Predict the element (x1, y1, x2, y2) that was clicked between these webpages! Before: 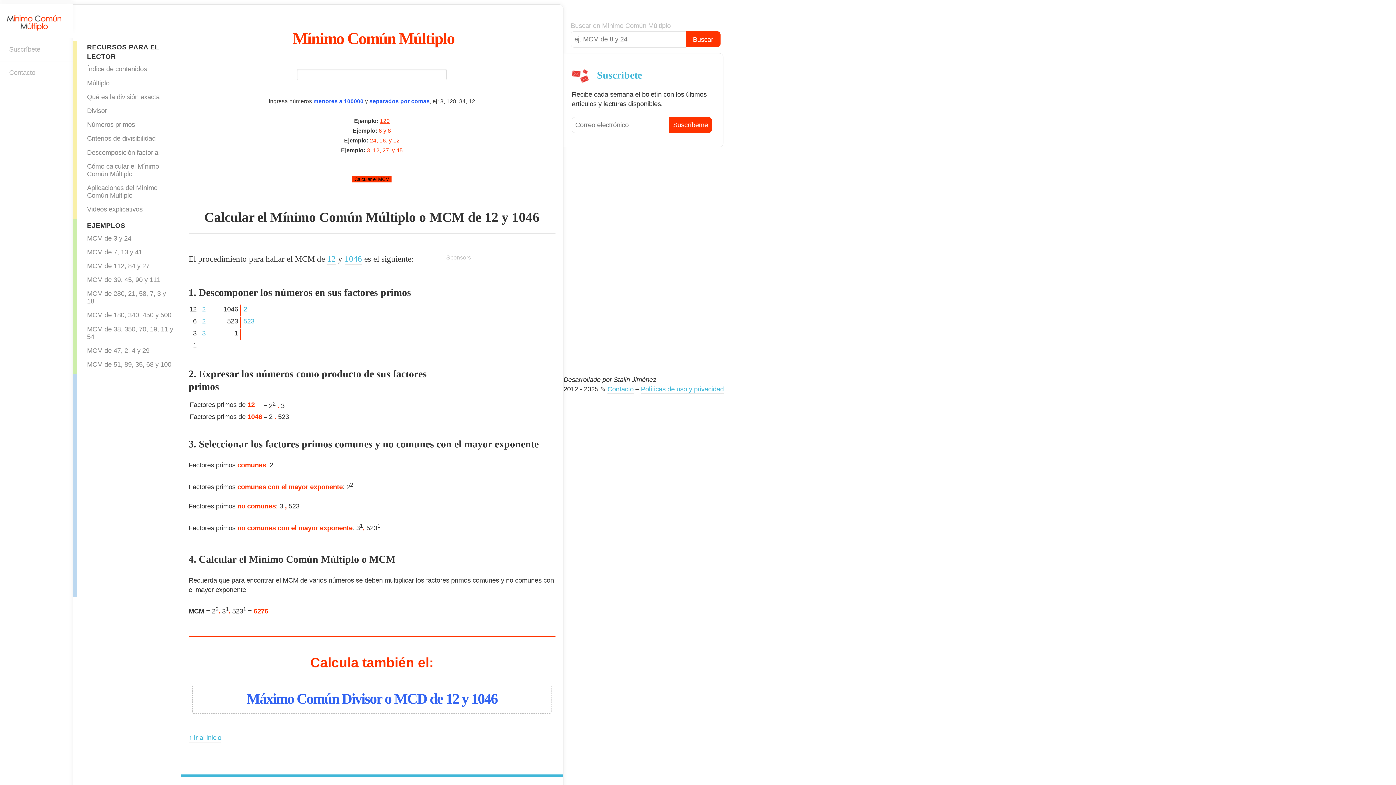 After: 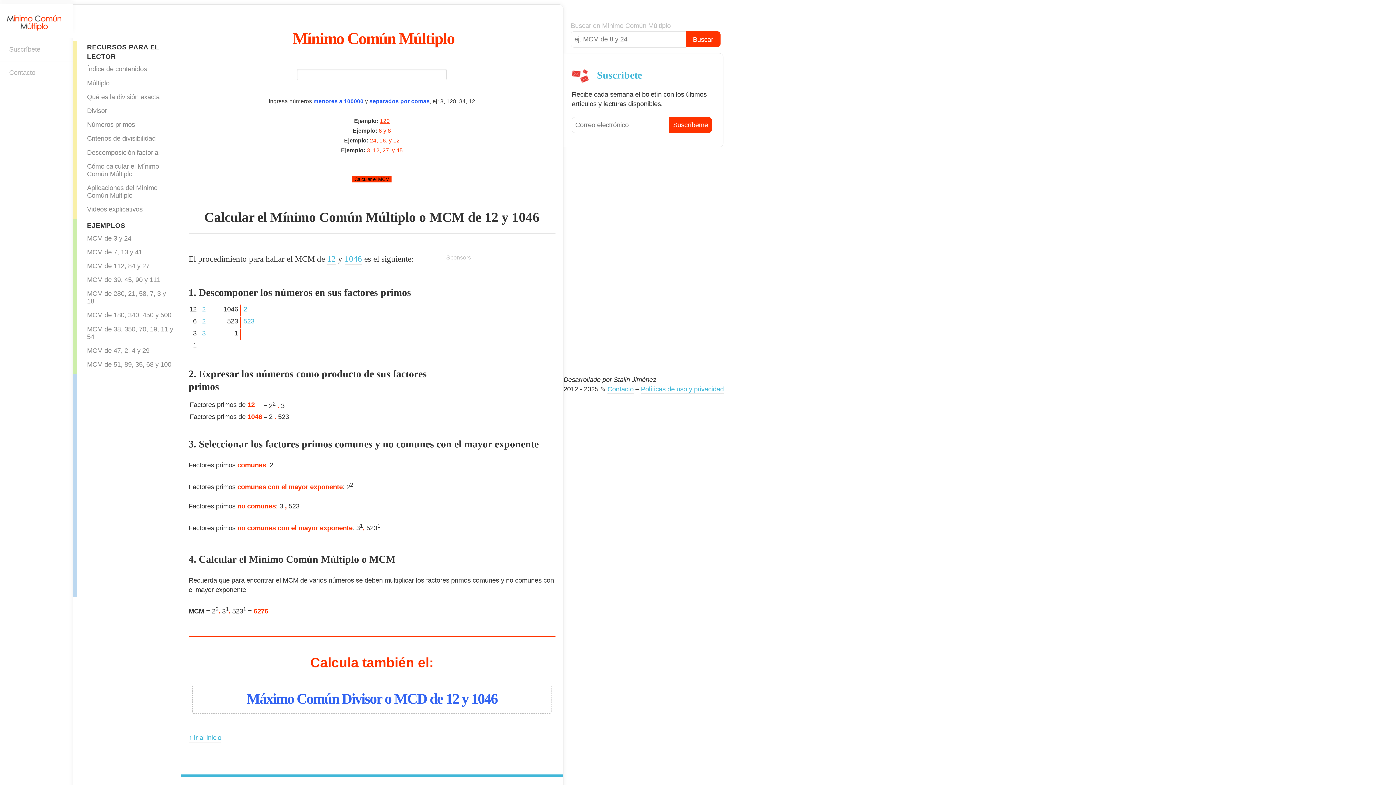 Action: label: RECURSOS PARA EL LECTOR bbox: (76, 40, 178, 63)